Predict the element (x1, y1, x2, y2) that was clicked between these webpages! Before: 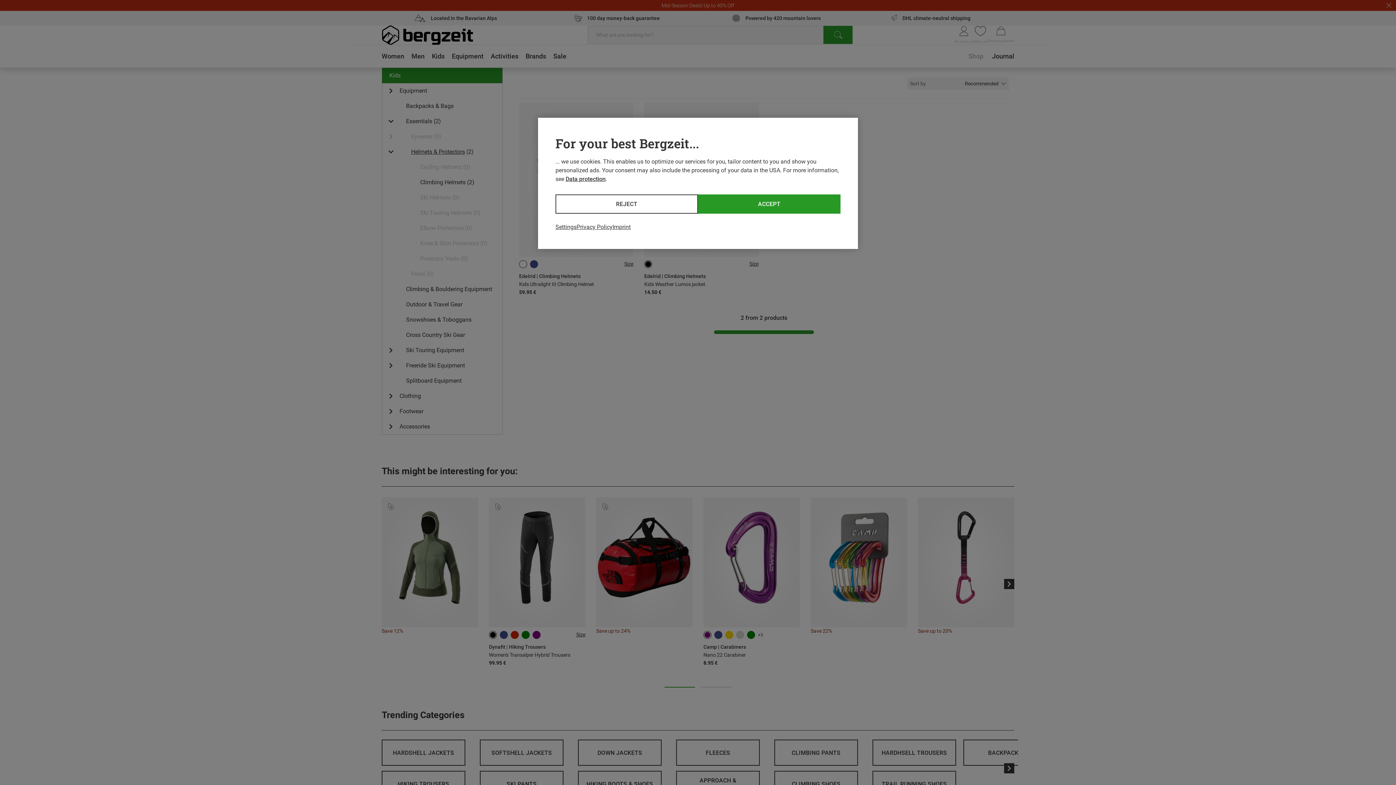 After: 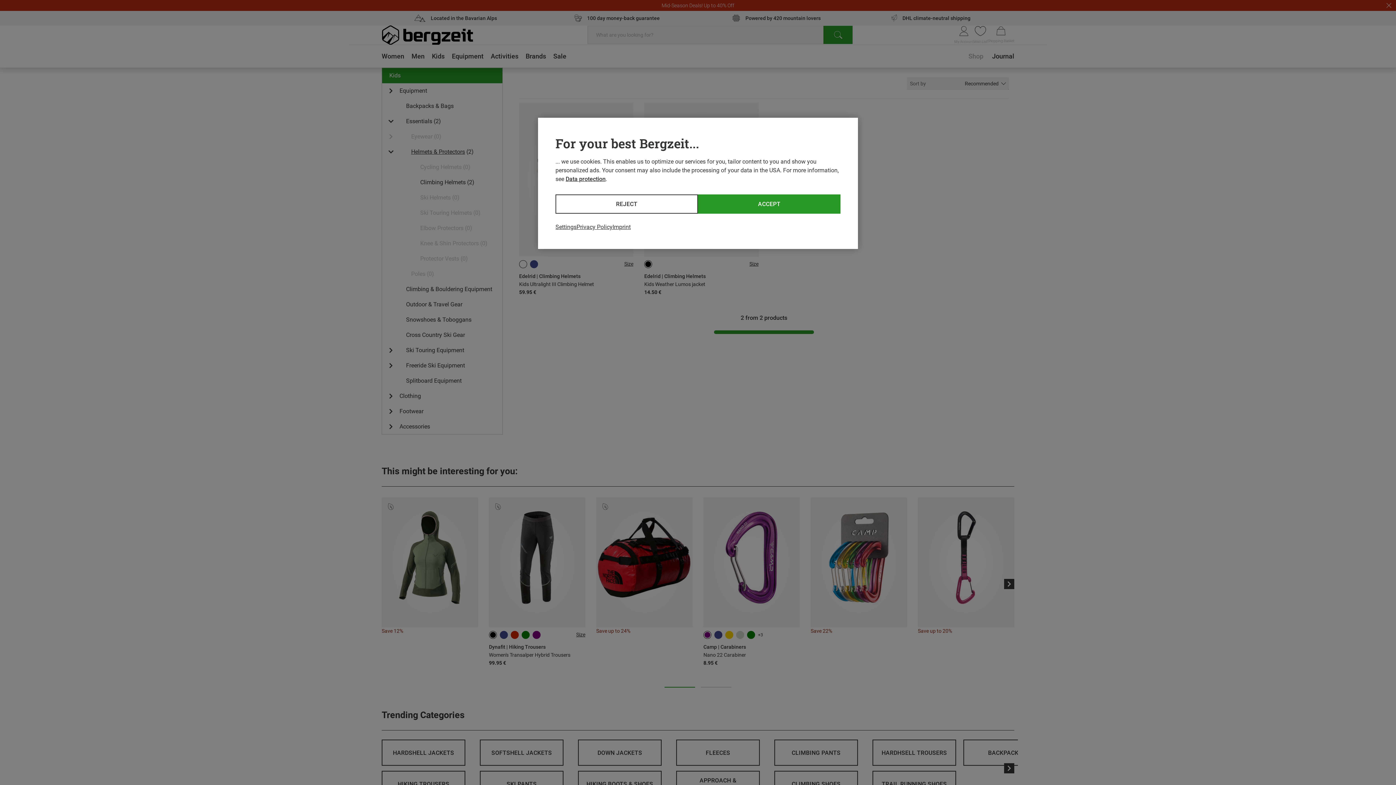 Action: bbox: (565, 175, 605, 182) label: Data protection